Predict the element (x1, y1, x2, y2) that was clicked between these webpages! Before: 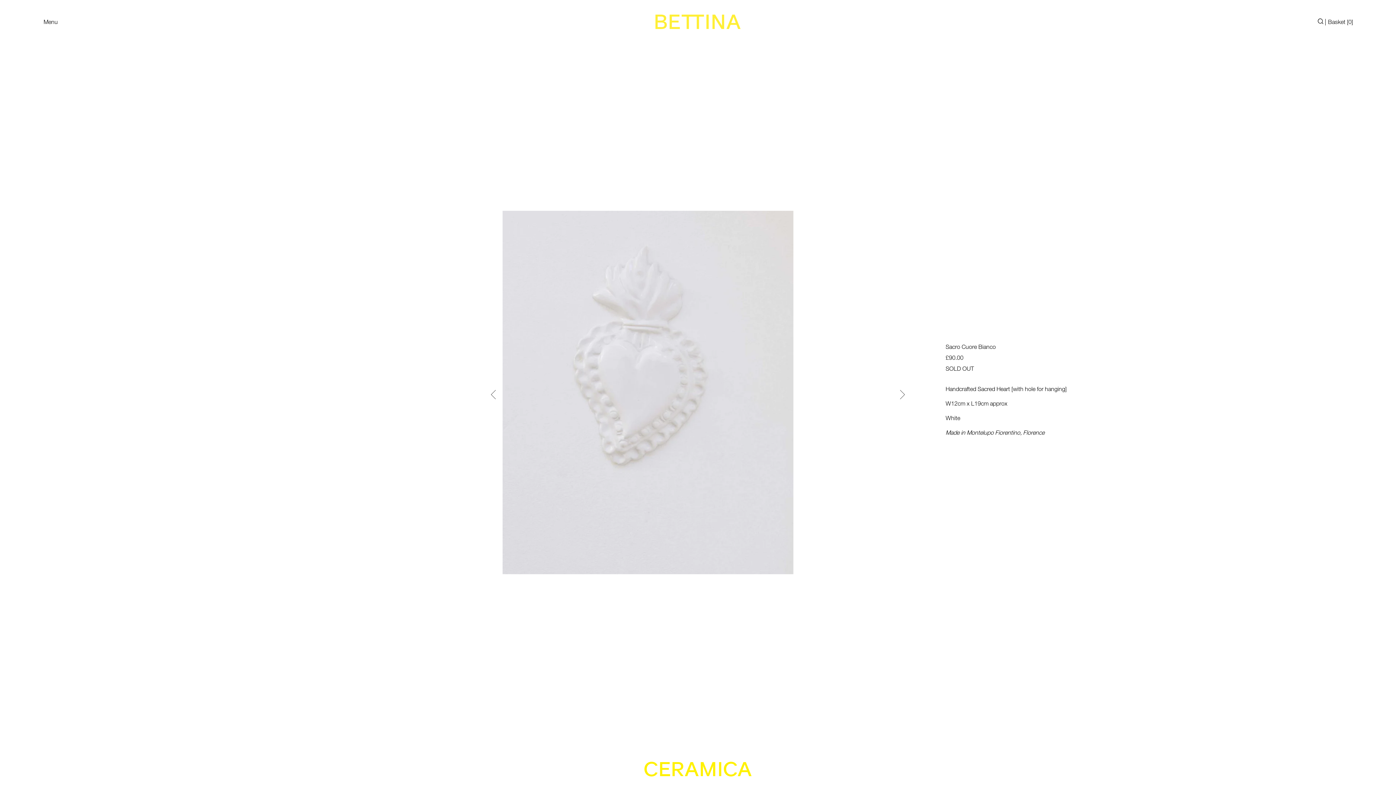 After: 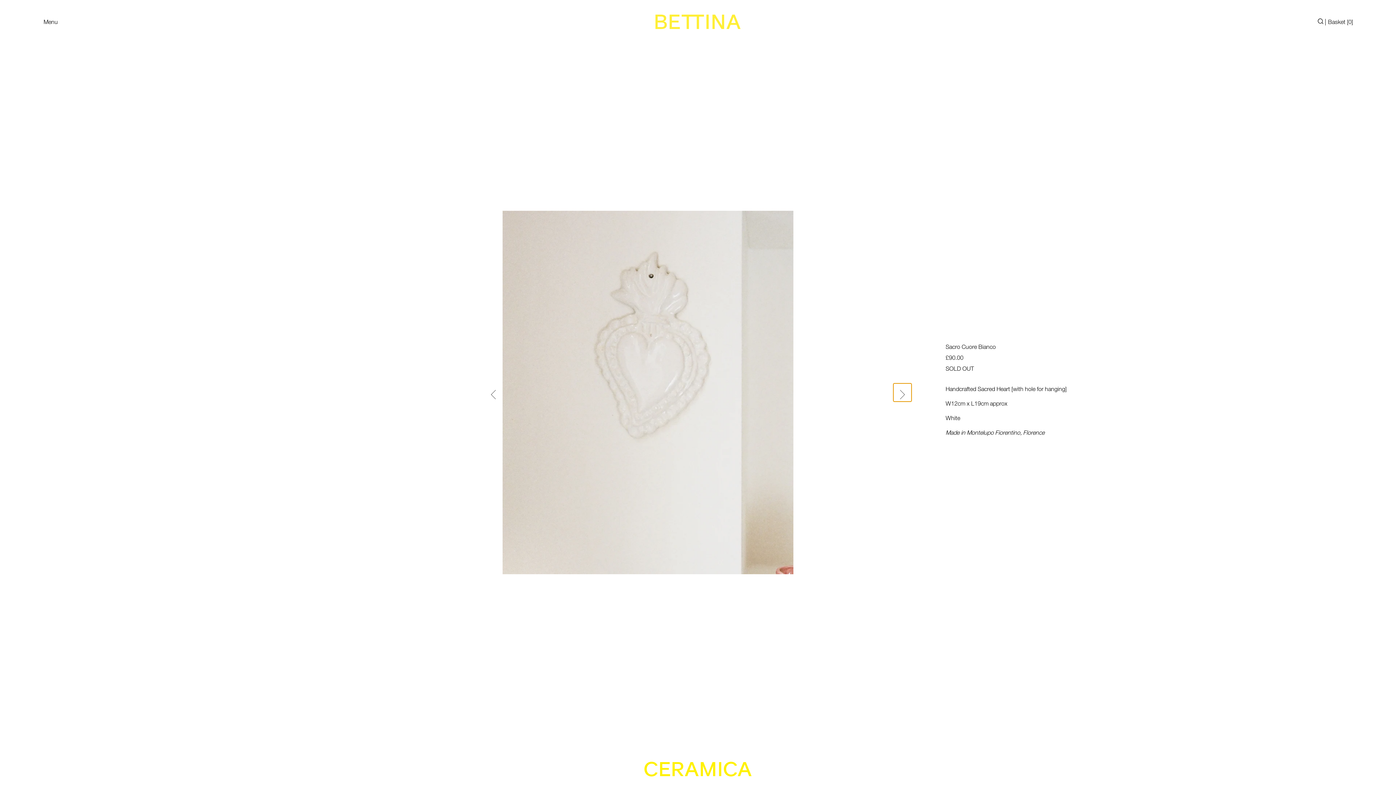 Action: bbox: (893, 383, 911, 401)